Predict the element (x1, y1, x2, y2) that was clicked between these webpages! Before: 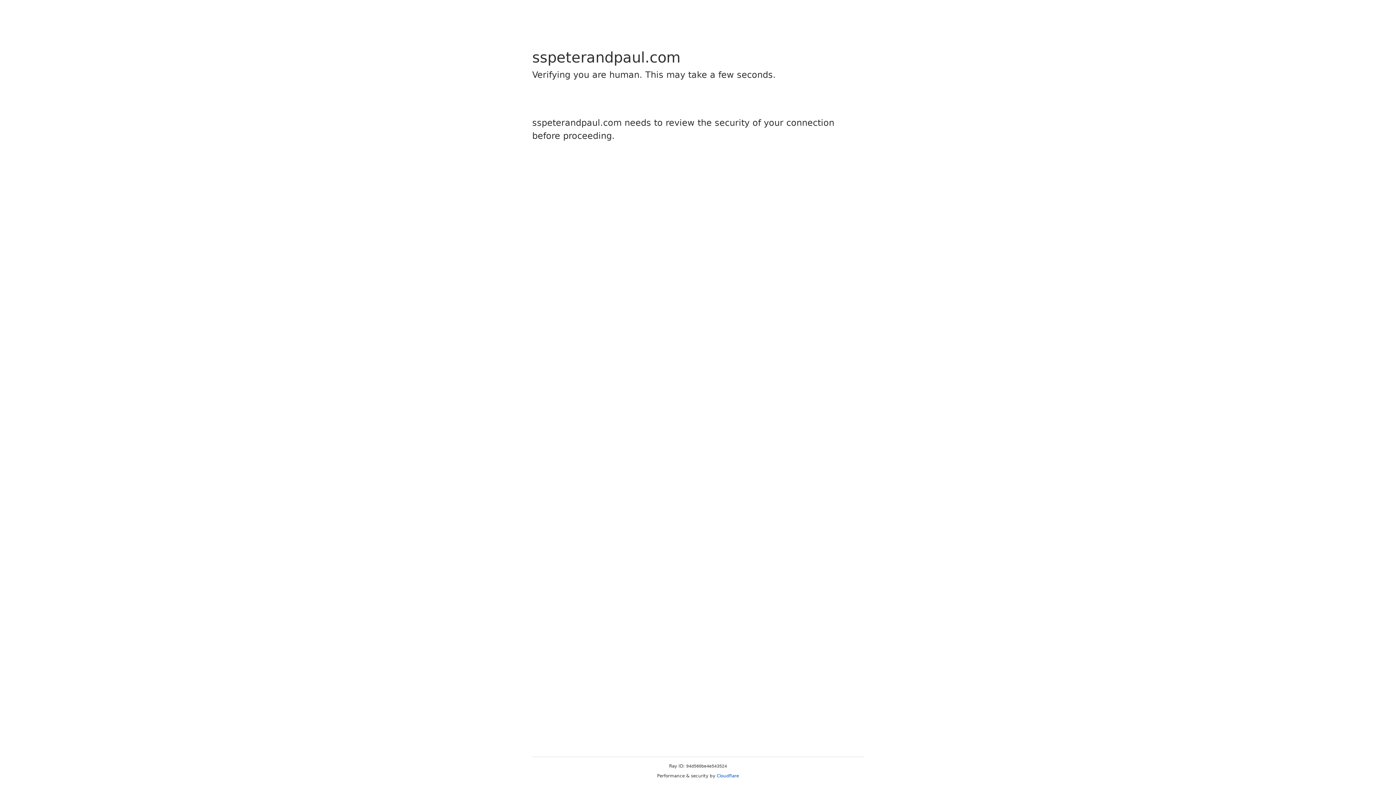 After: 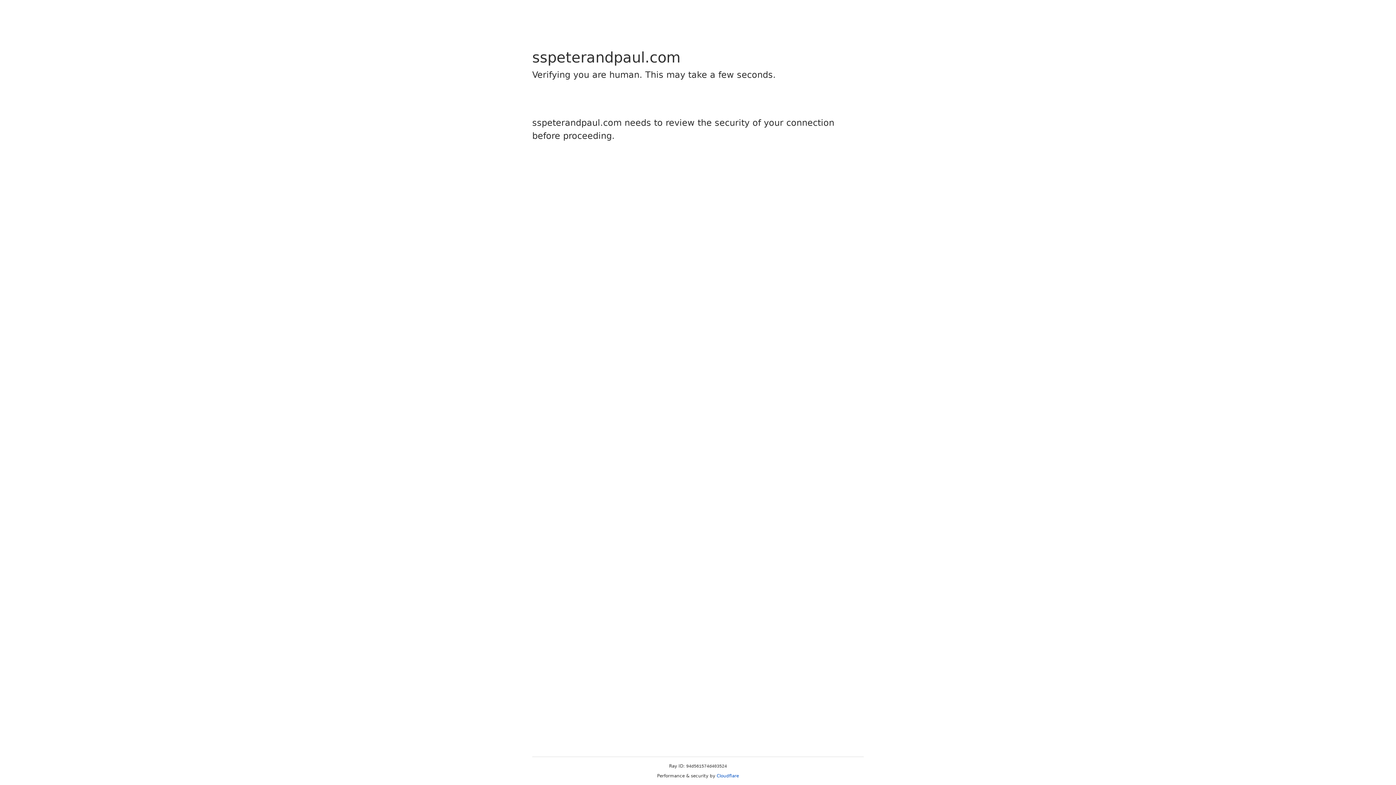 Action: label: Cloudflare bbox: (716, 773, 739, 778)